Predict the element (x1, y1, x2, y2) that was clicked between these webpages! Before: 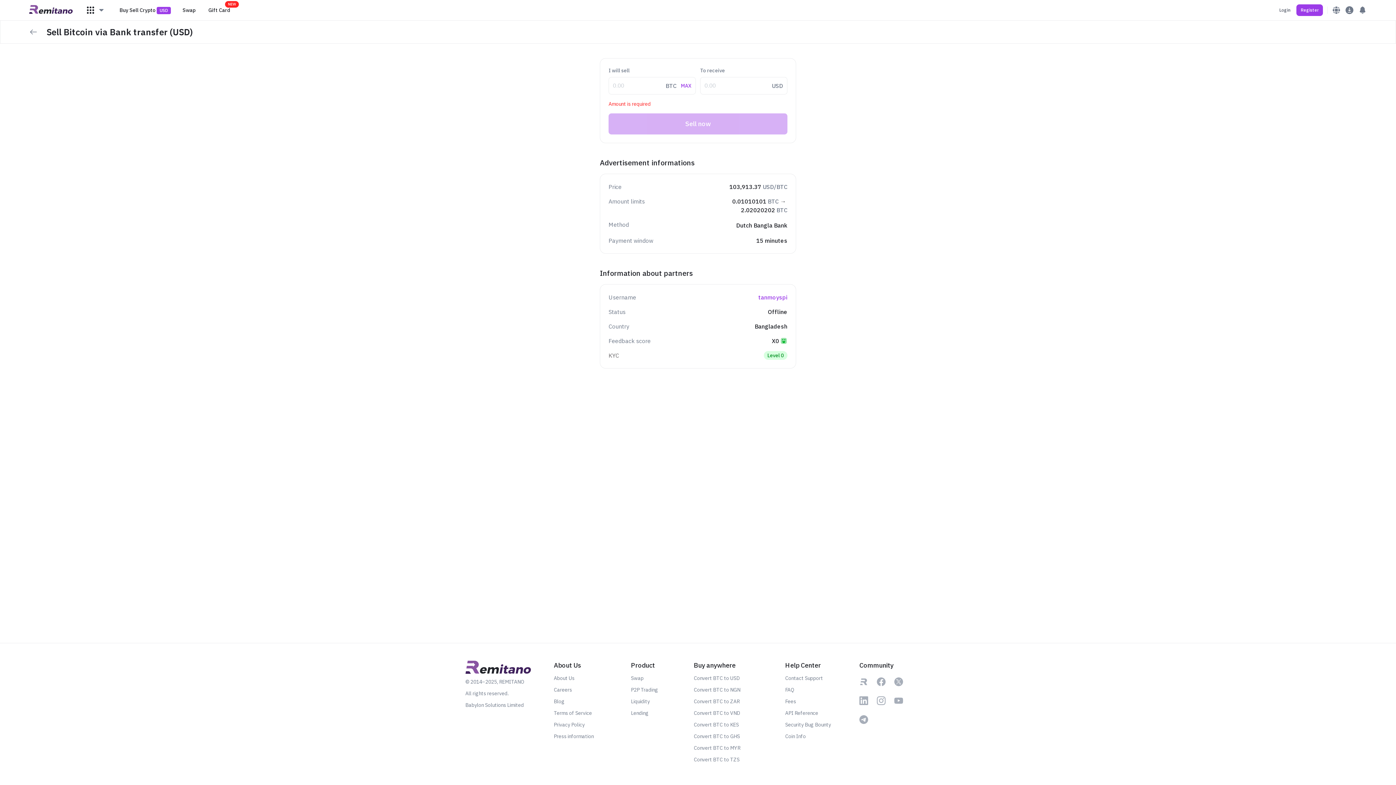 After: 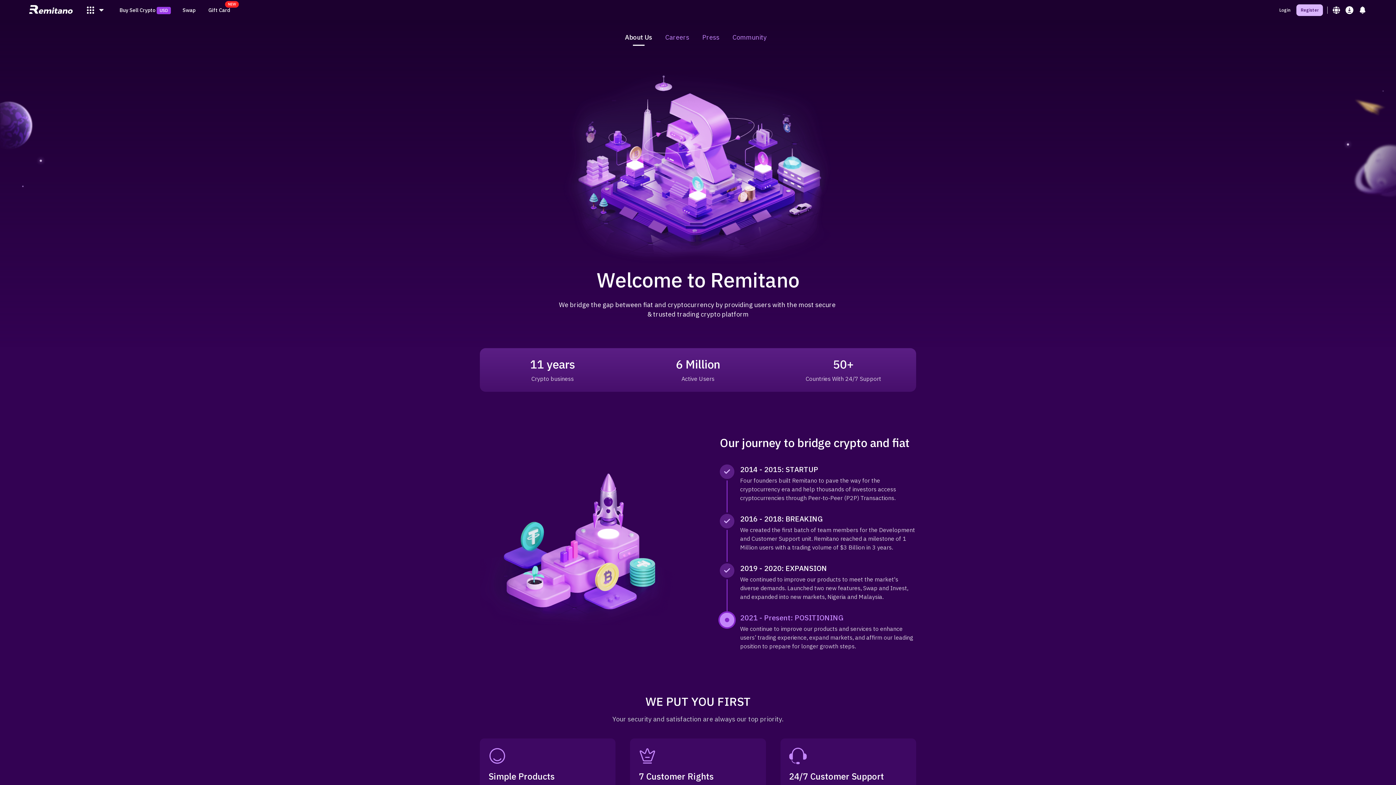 Action: bbox: (553, 674, 625, 682) label: About Us